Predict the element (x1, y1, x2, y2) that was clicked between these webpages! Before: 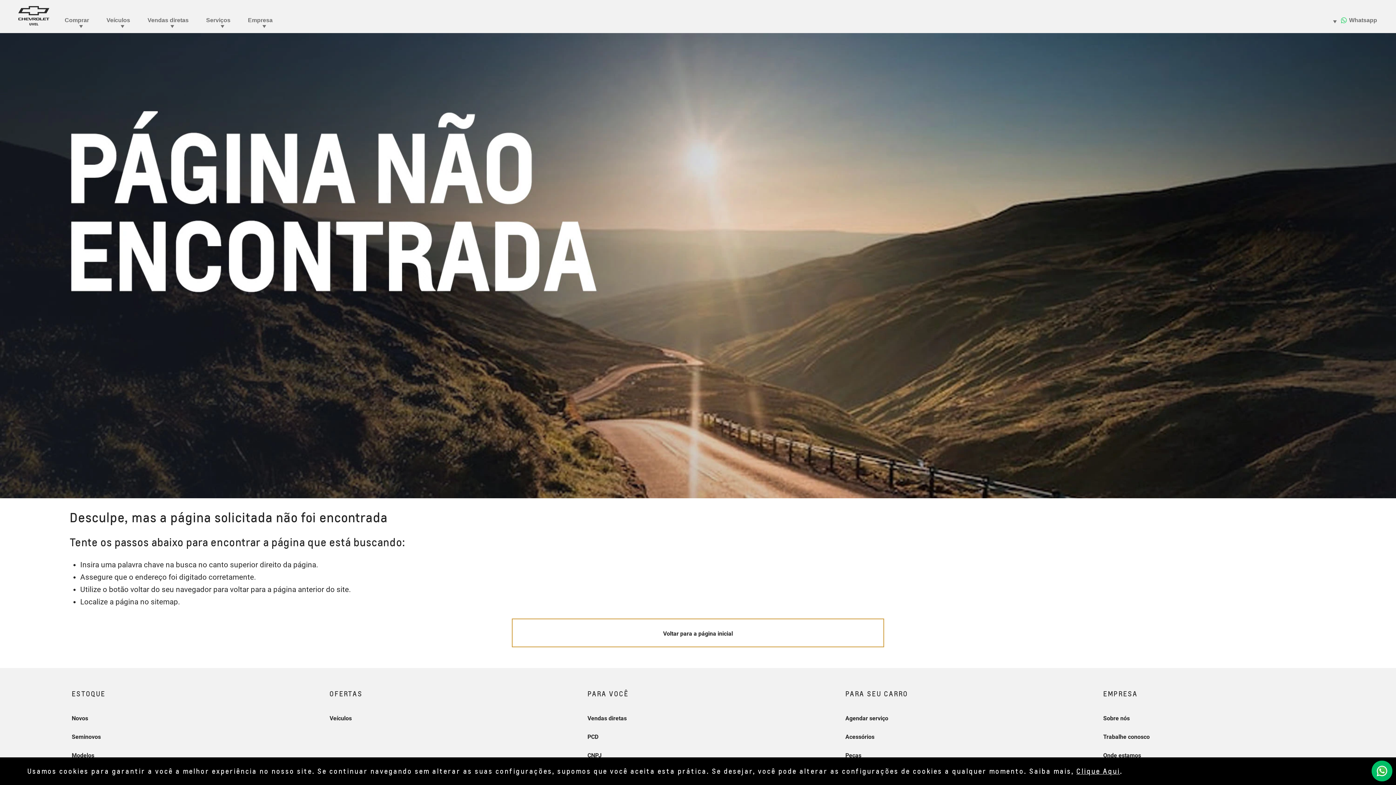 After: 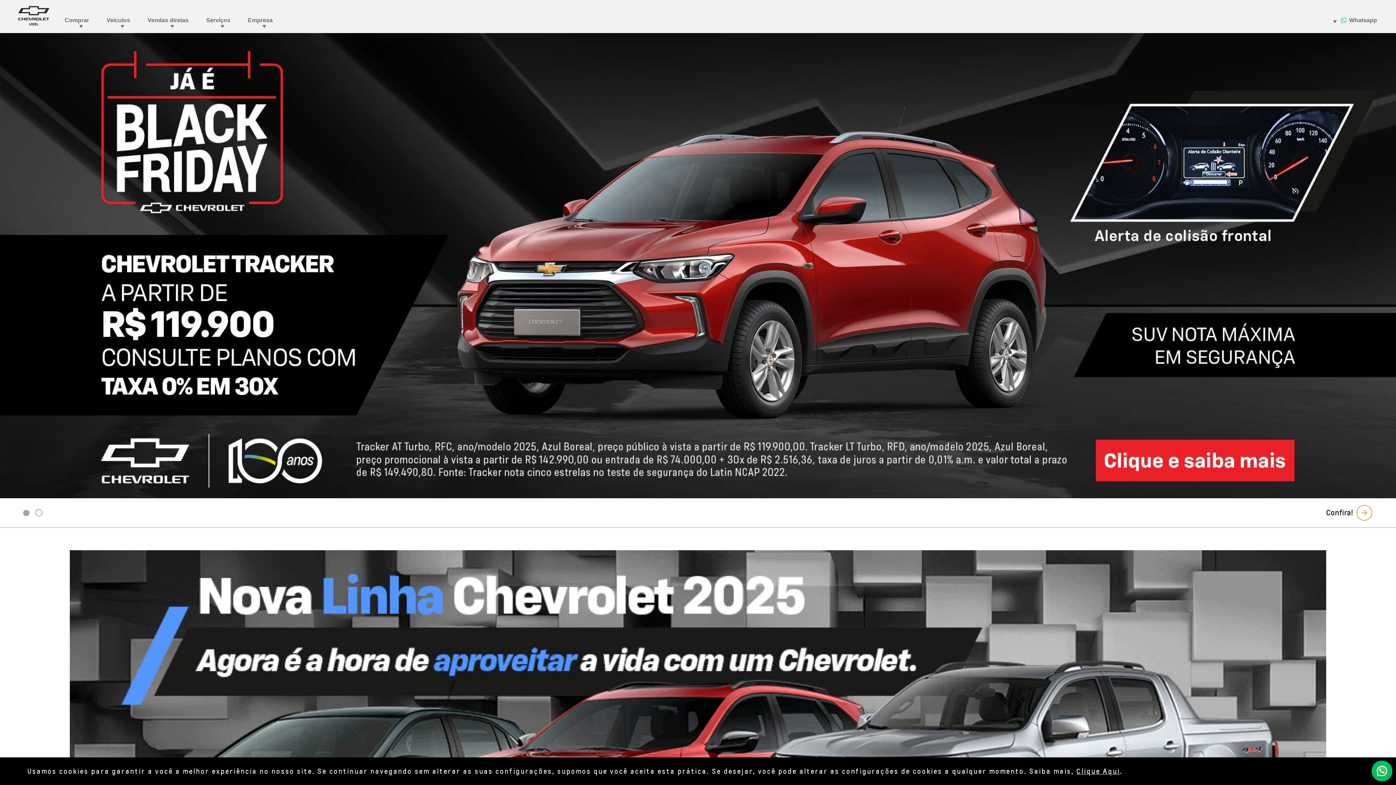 Action: label: Voltar para a página inicial bbox: (511, 618, 884, 647)